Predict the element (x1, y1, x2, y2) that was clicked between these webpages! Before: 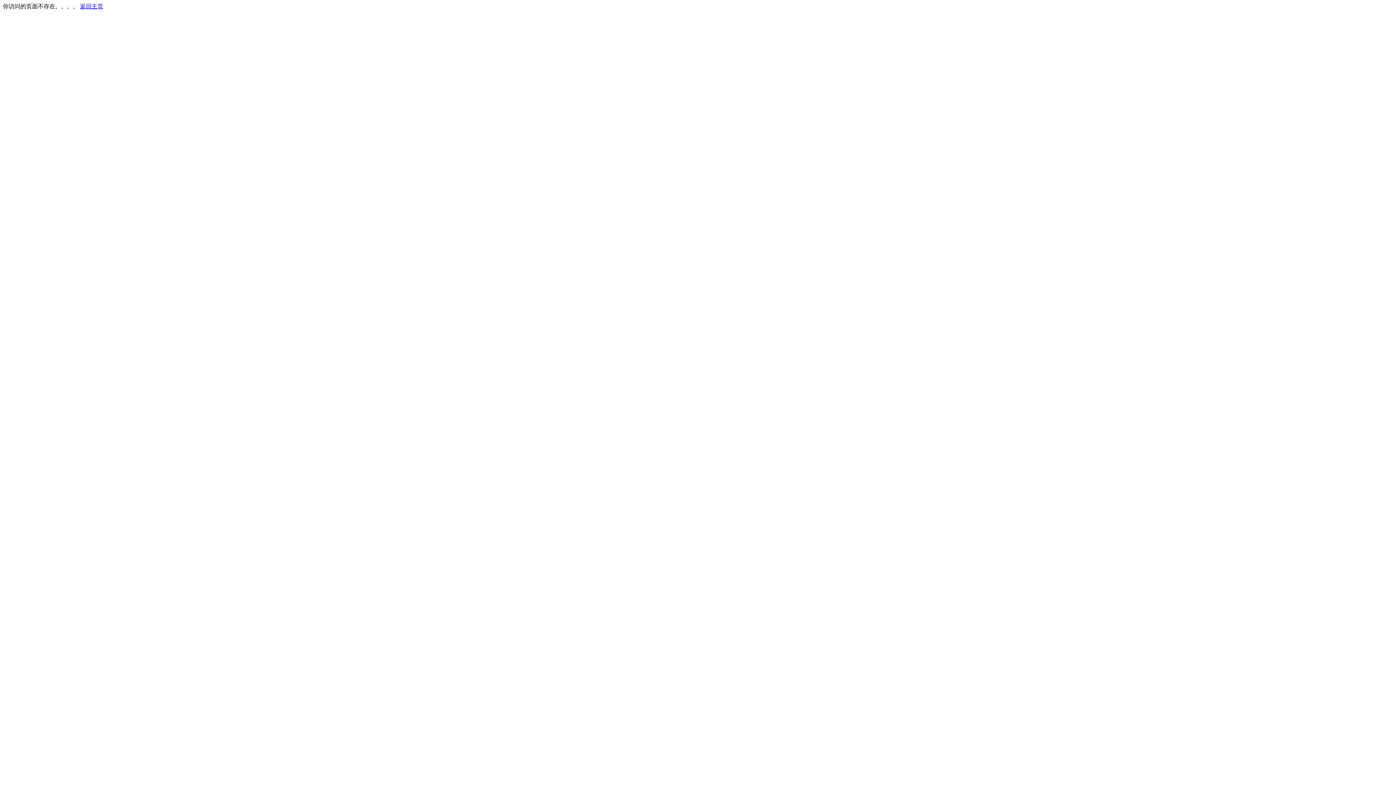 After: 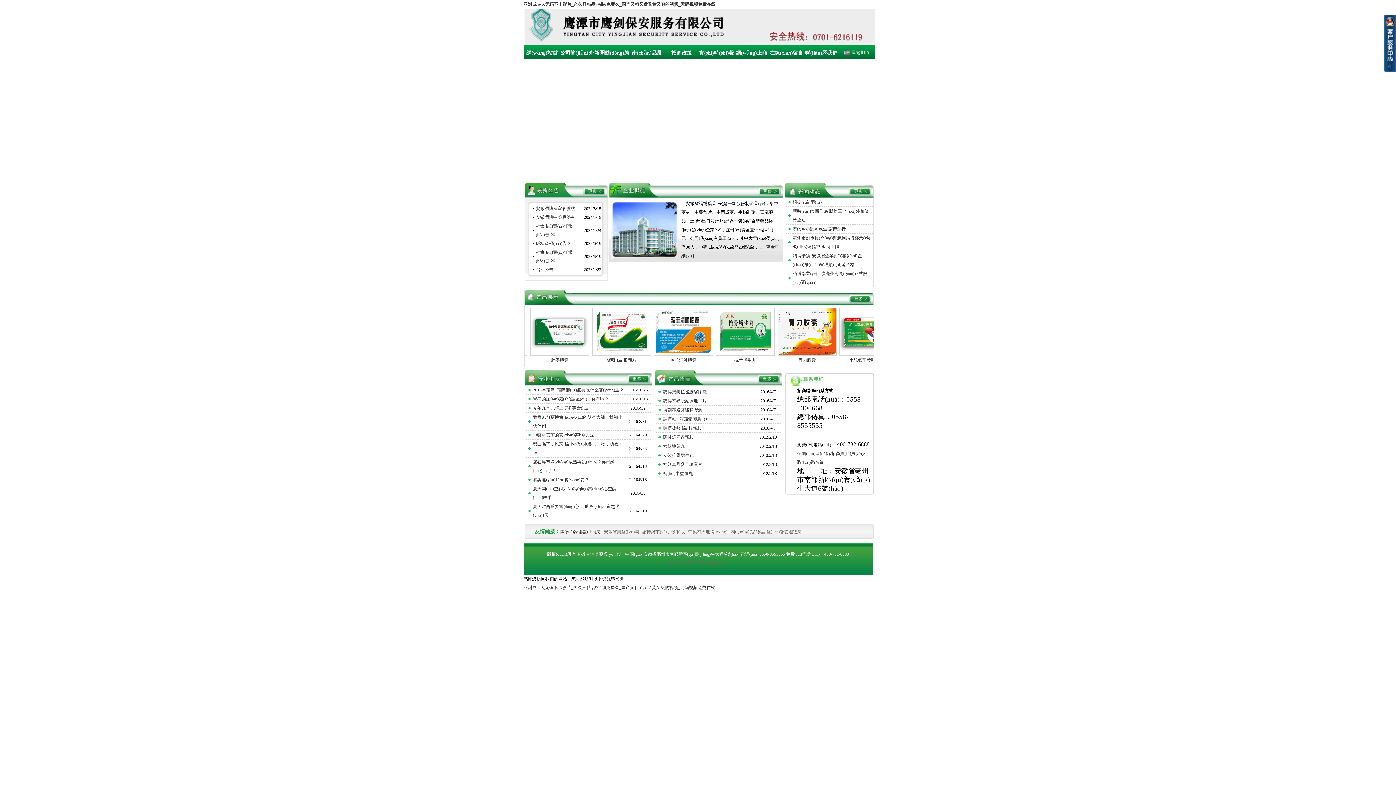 Action: label: 返回主页 bbox: (80, 3, 103, 9)